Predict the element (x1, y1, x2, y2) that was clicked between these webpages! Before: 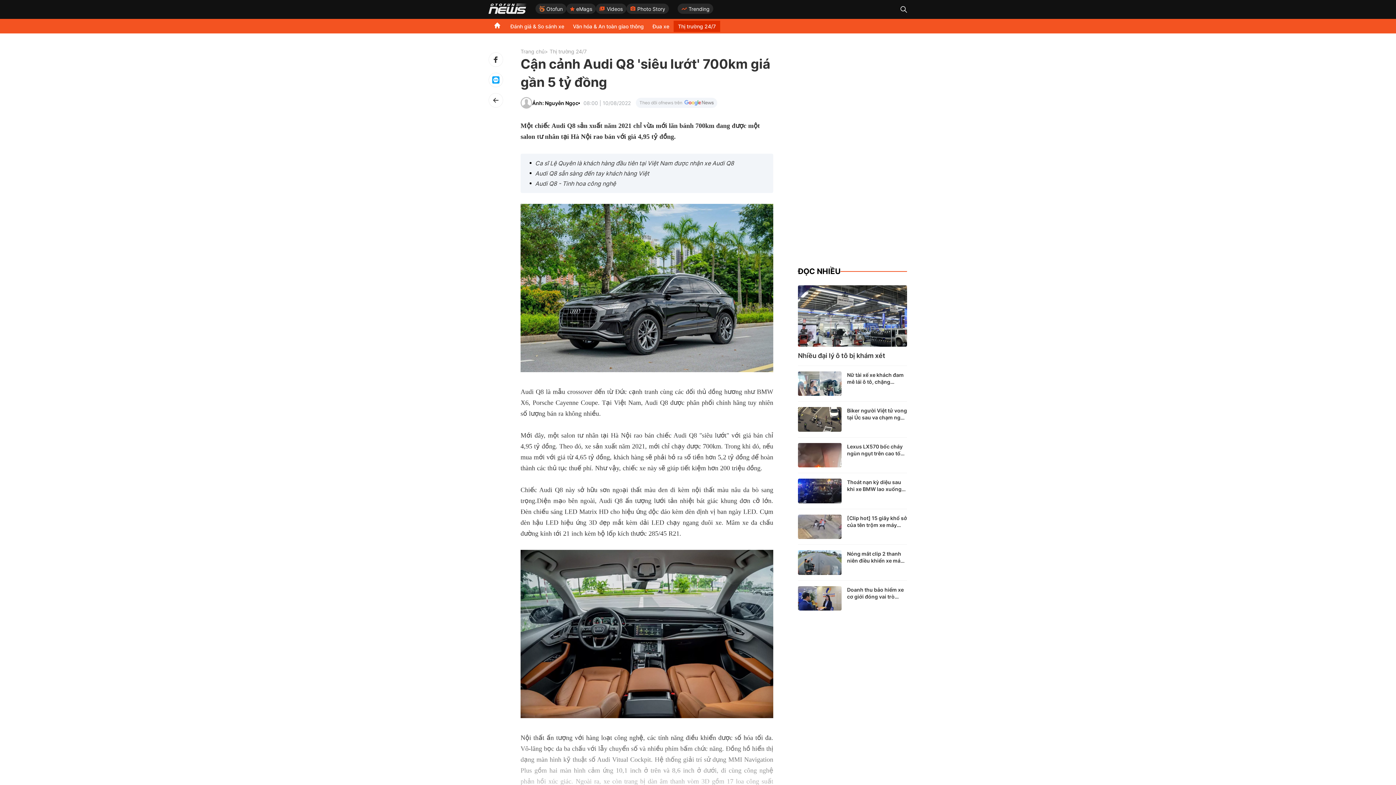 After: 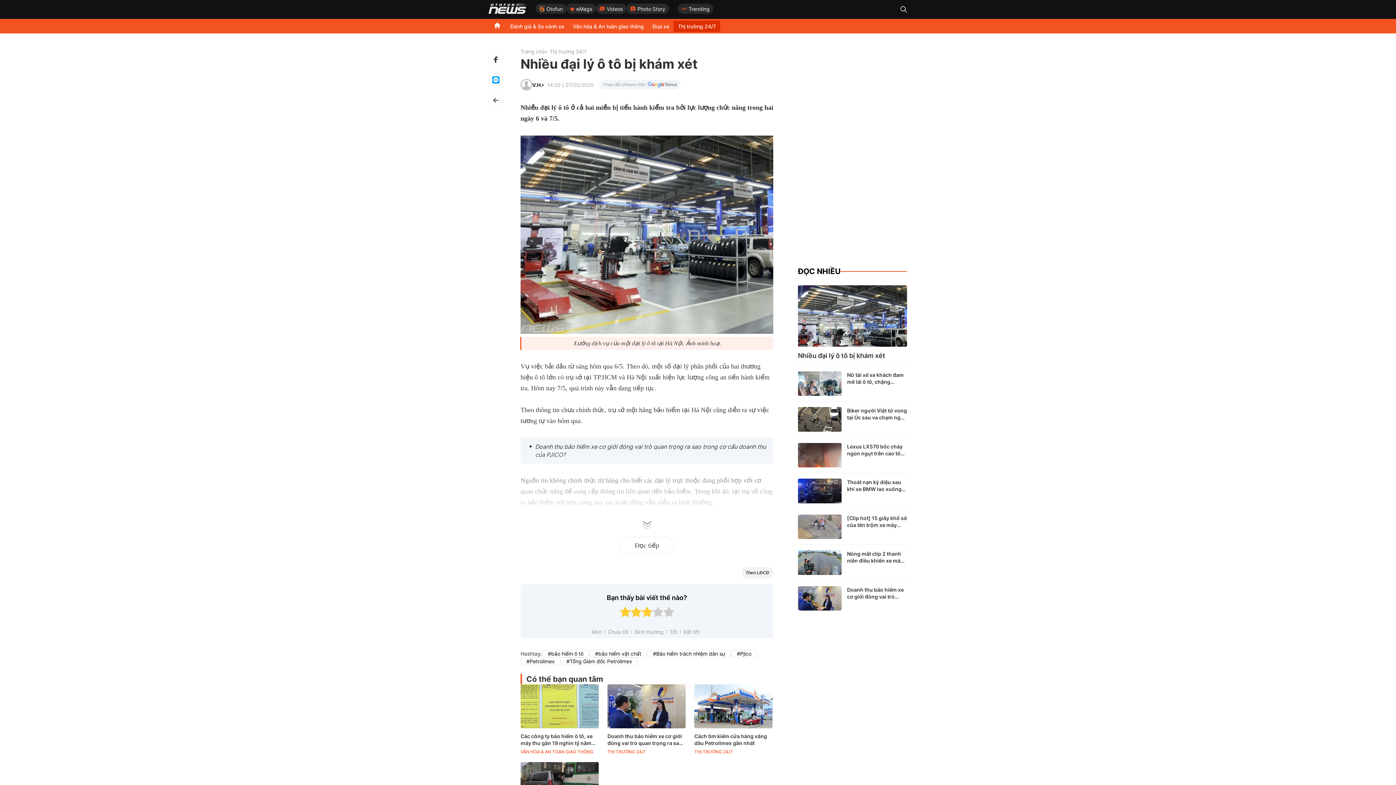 Action: bbox: (798, 285, 907, 346)